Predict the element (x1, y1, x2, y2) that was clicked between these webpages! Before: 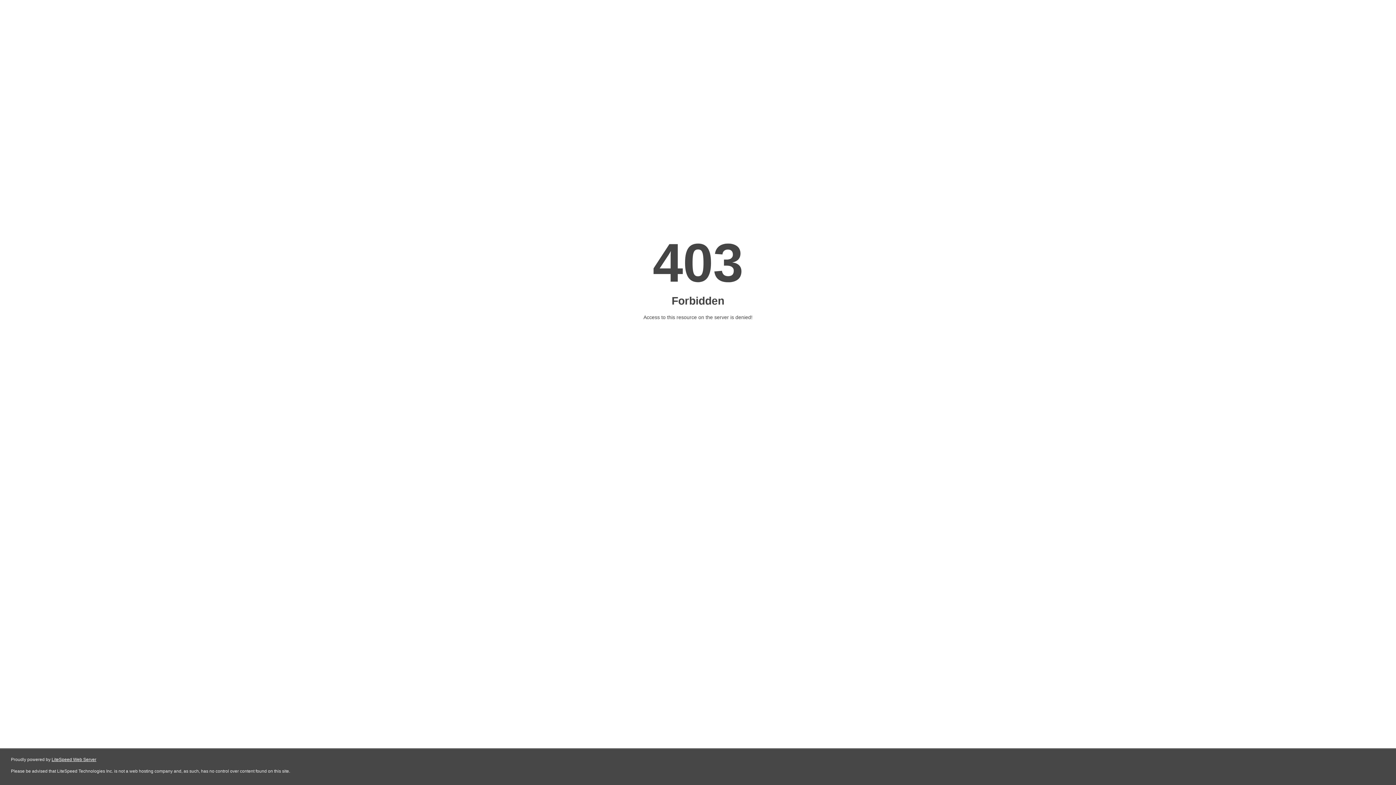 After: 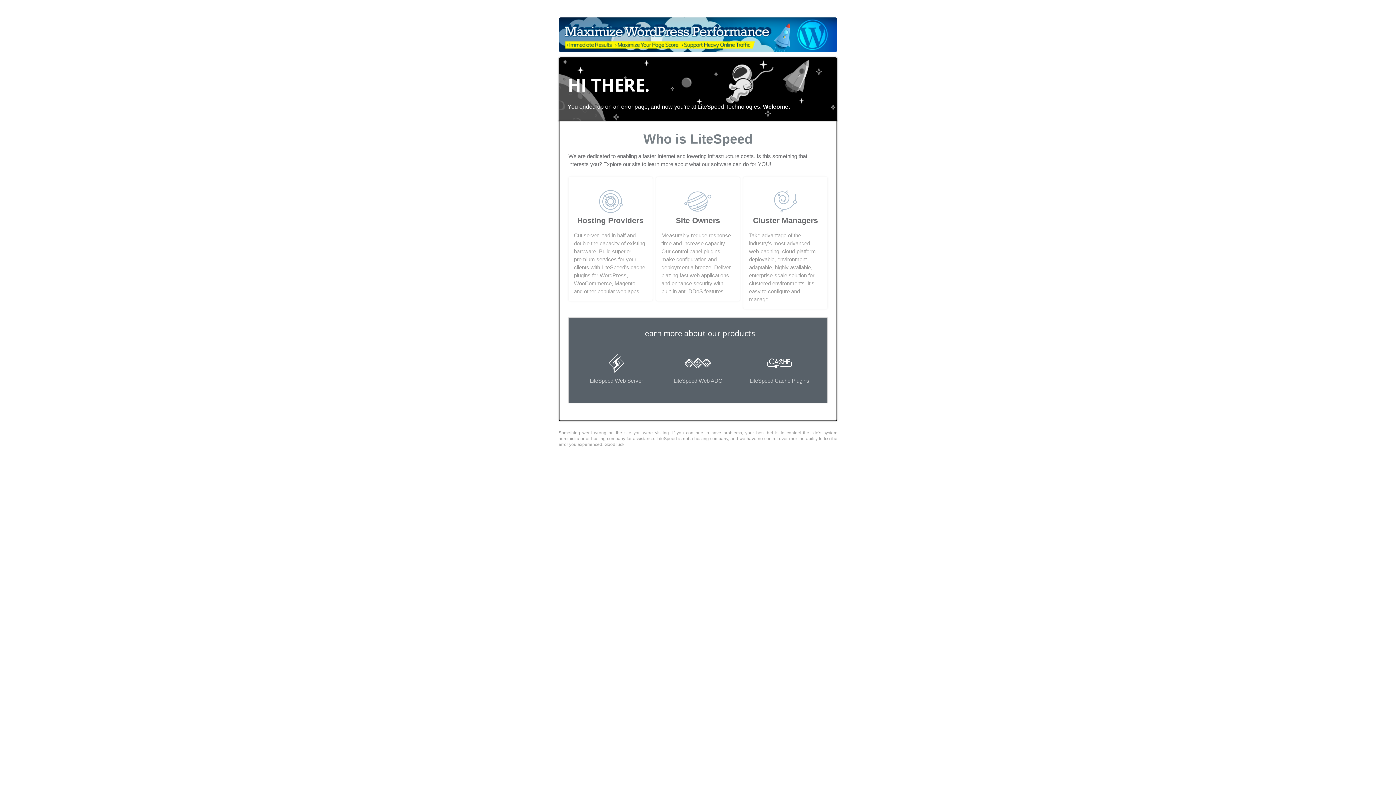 Action: label: LiteSpeed Web Server bbox: (51, 757, 96, 762)